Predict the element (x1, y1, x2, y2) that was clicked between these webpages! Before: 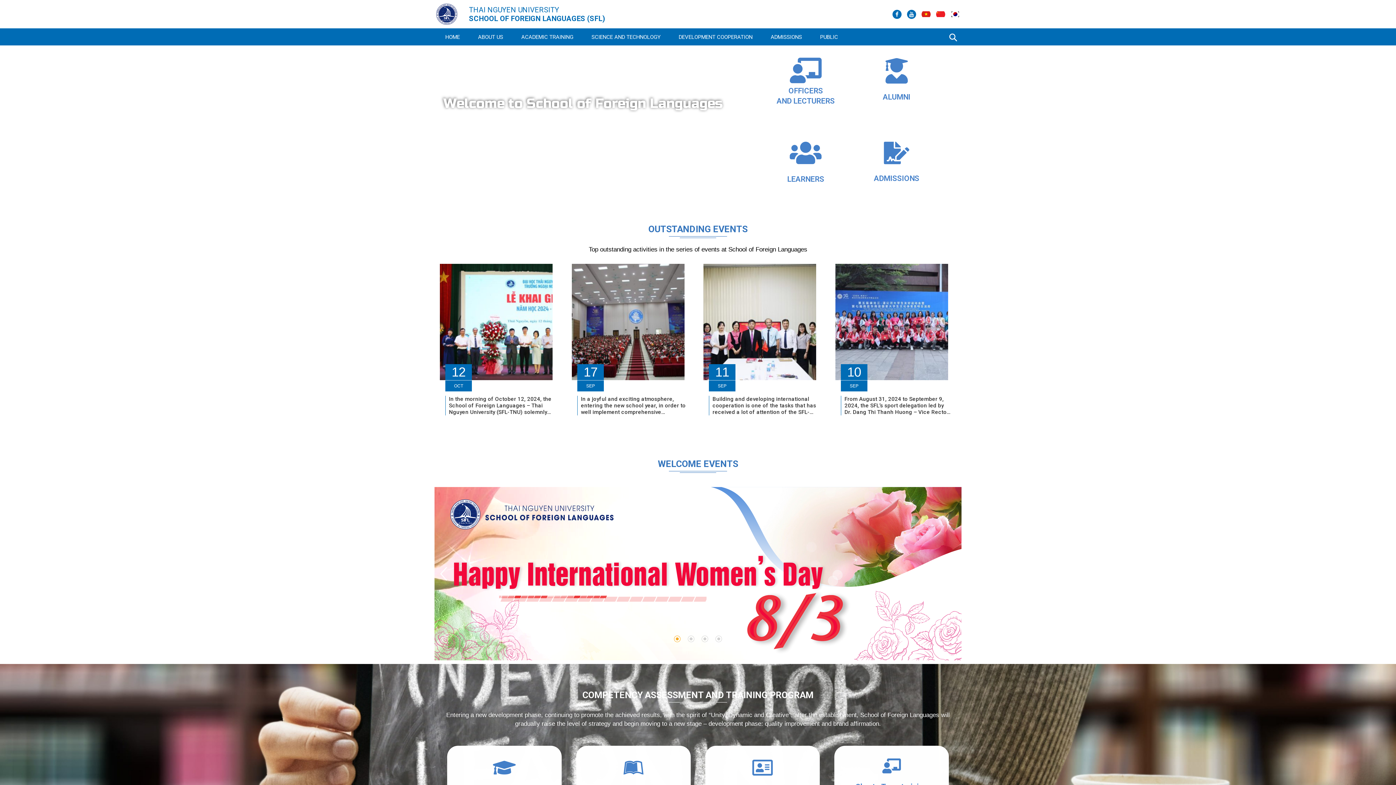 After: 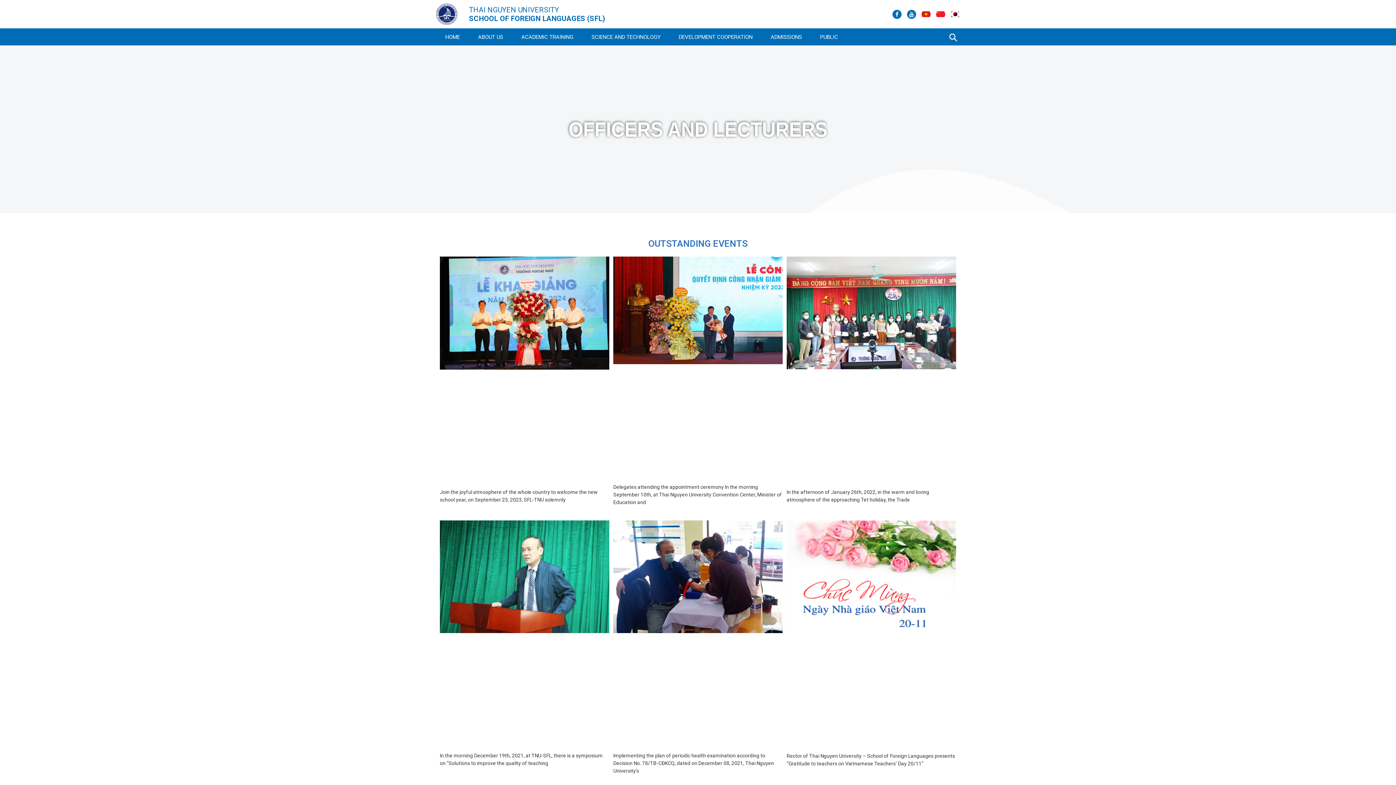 Action: bbox: (790, 88, 820, 100) label: DETAIL